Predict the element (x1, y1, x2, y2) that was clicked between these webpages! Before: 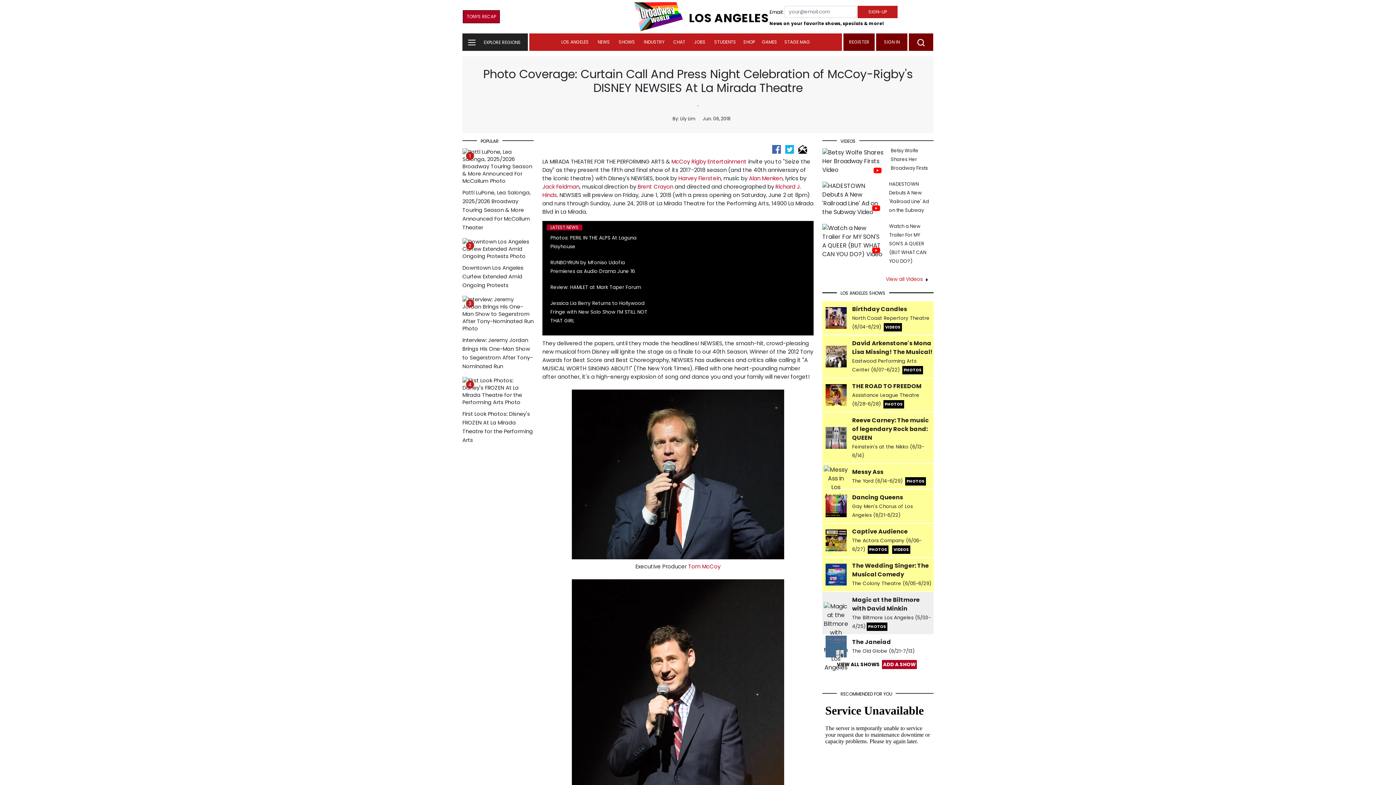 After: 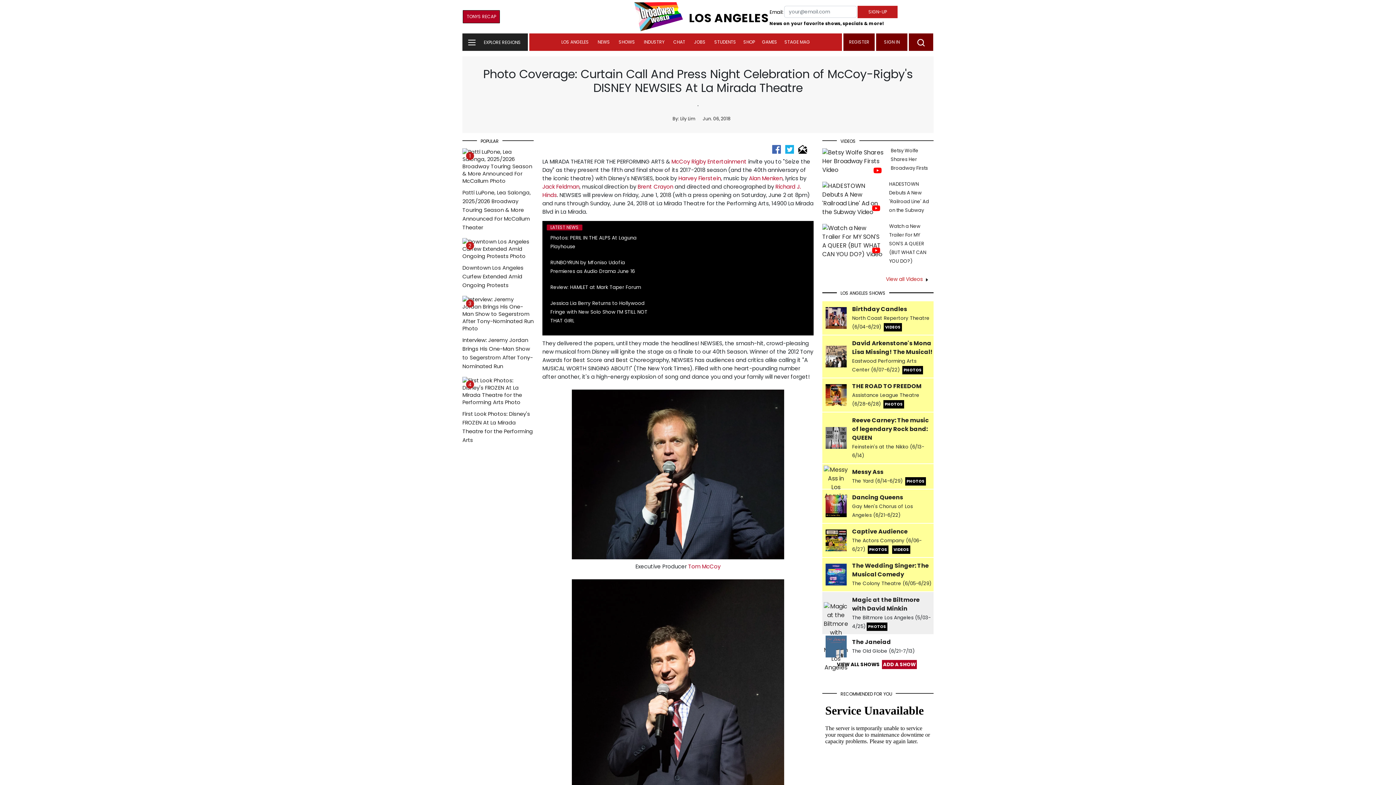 Action: label: Jack Feldman bbox: (542, 182, 579, 190)